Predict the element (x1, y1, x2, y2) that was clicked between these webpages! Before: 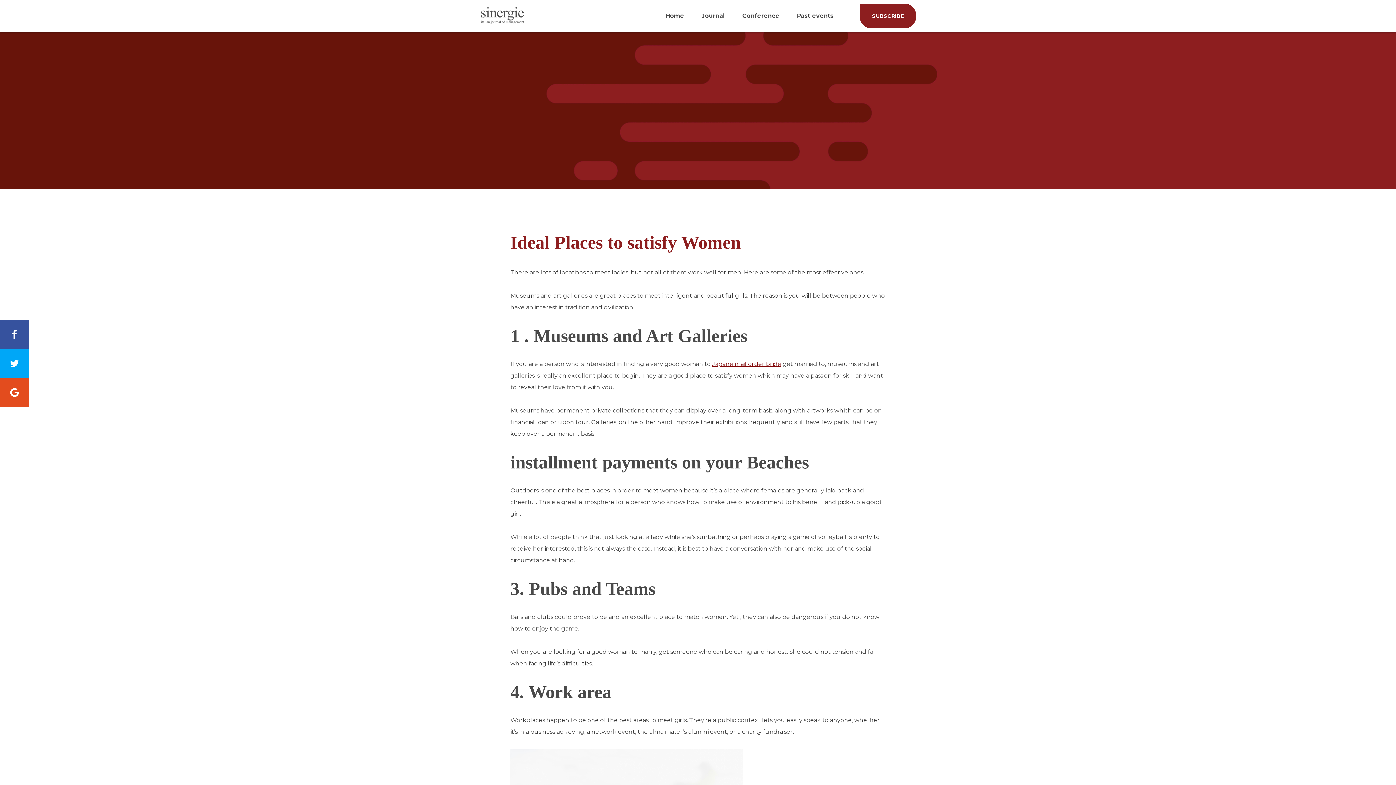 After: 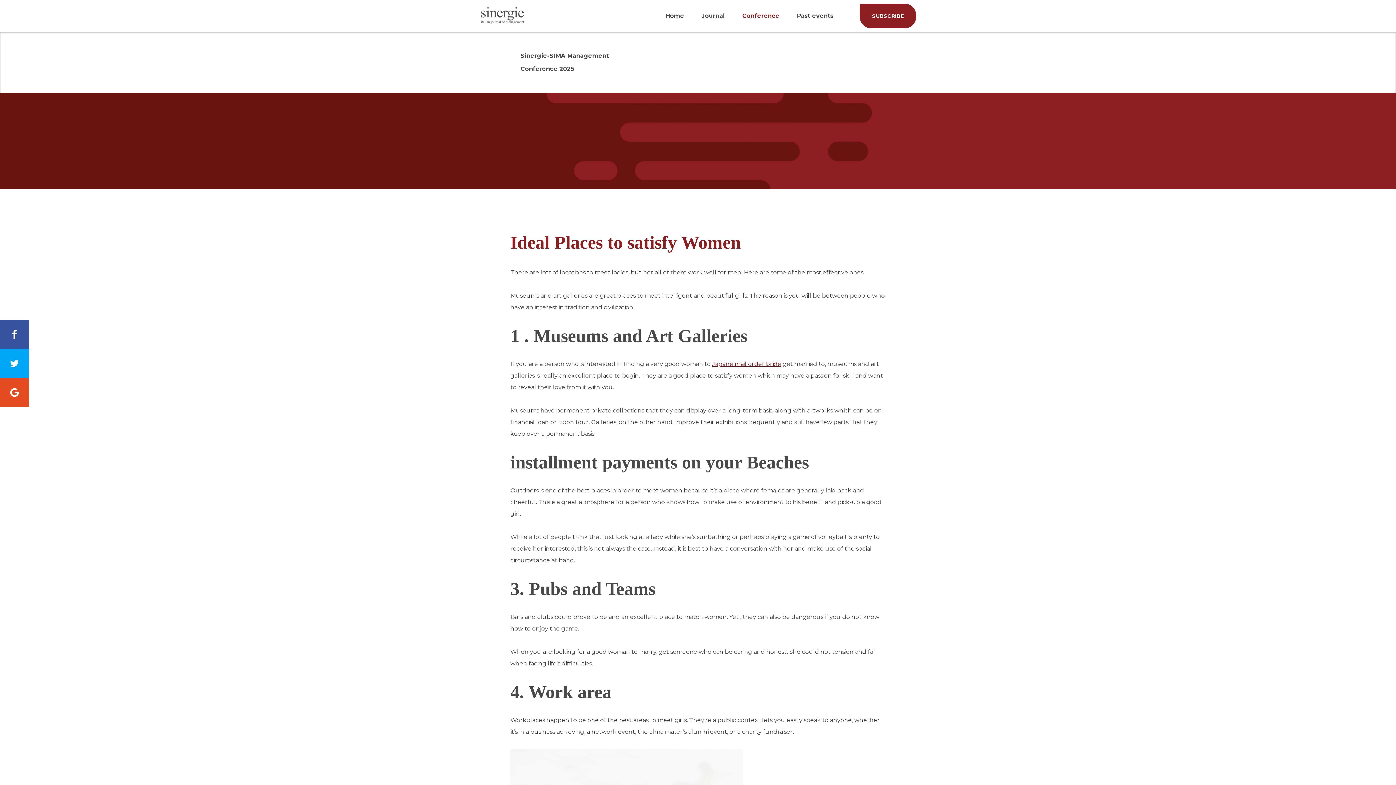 Action: label: Conference bbox: (742, 0, 779, 32)